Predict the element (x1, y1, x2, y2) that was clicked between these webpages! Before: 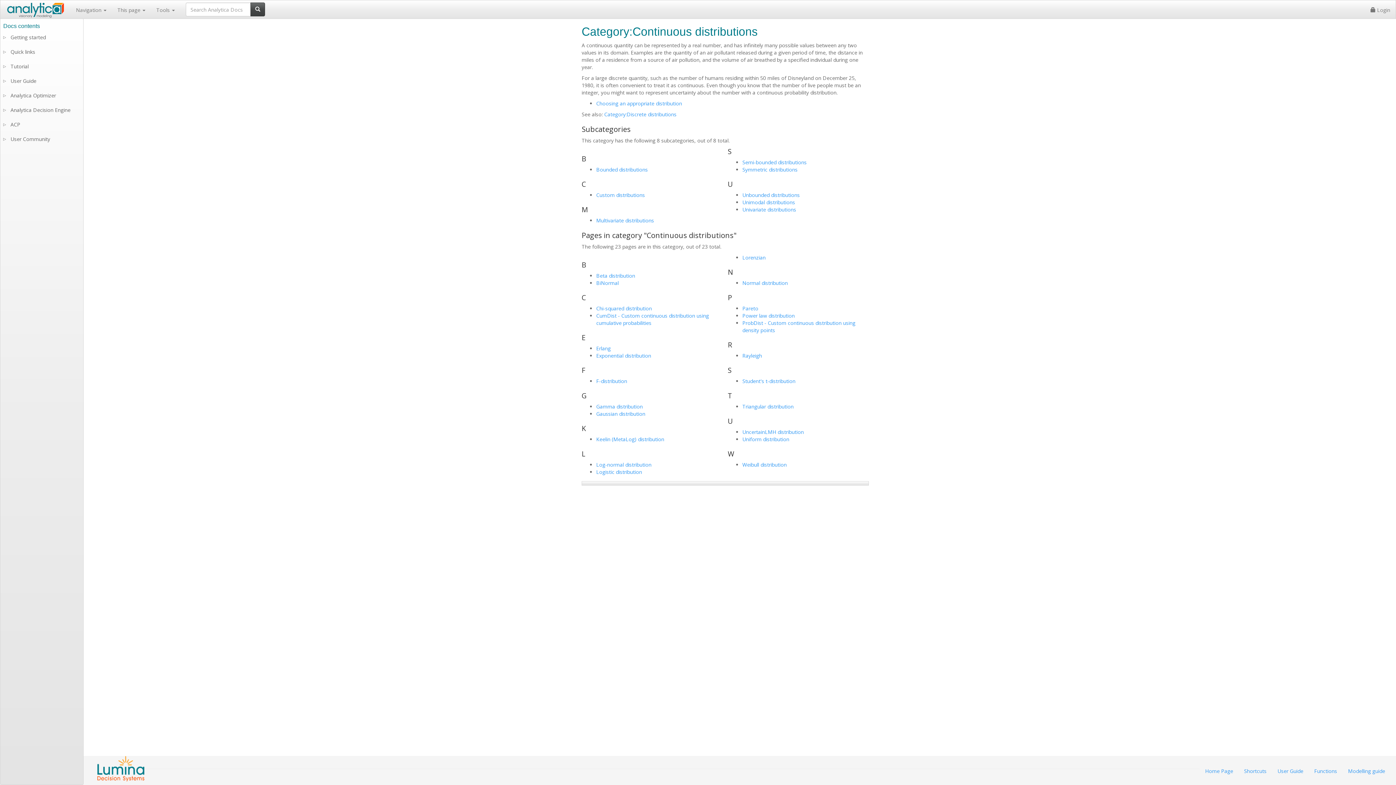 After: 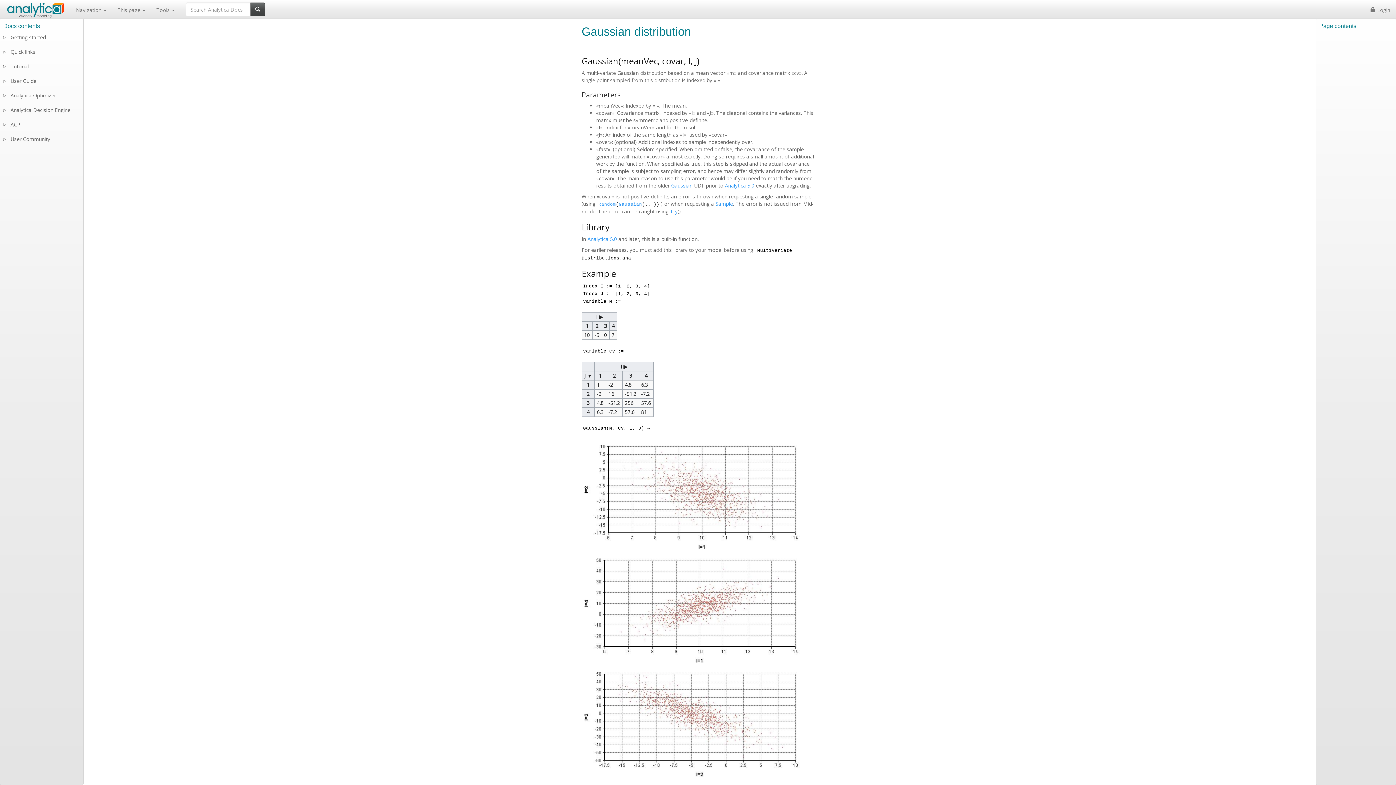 Action: label: Gaussian distribution bbox: (596, 410, 645, 417)